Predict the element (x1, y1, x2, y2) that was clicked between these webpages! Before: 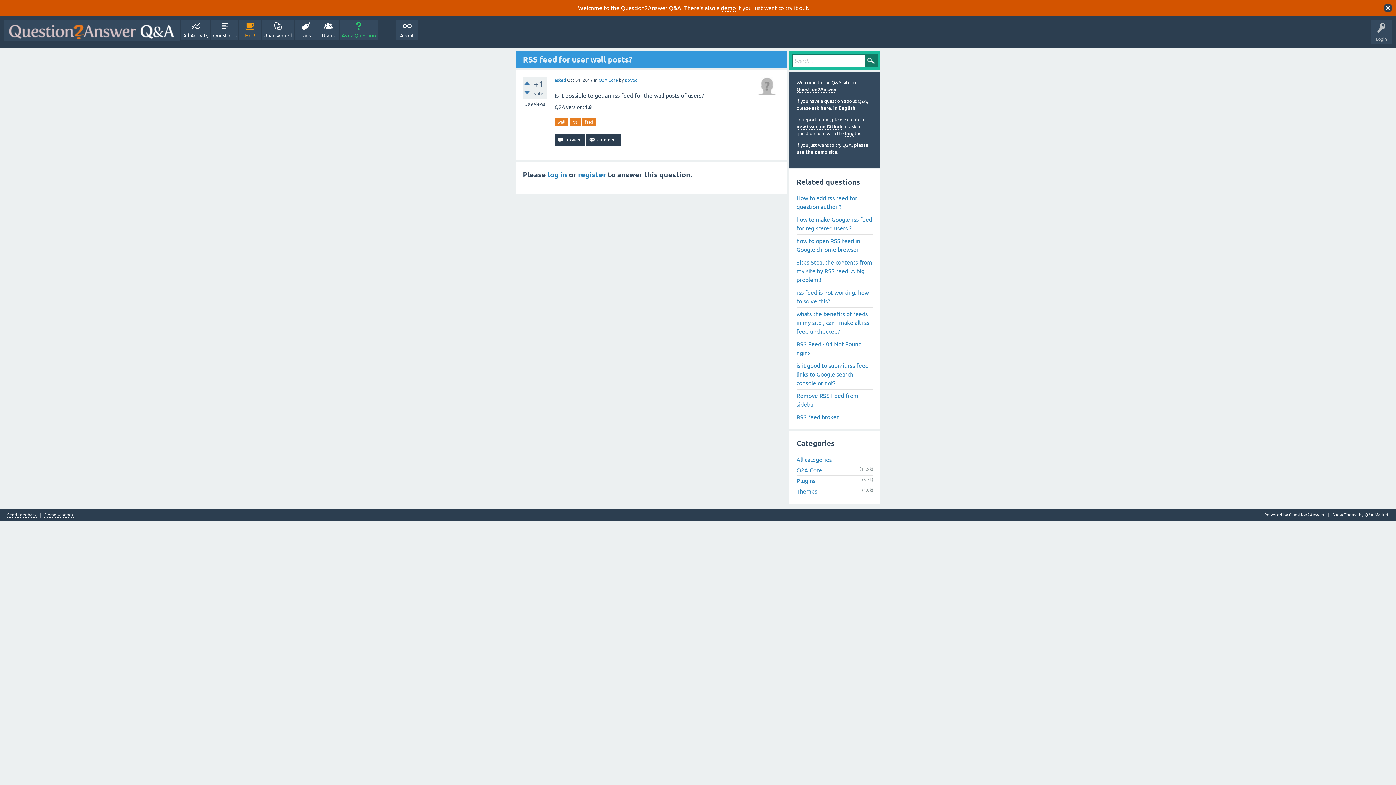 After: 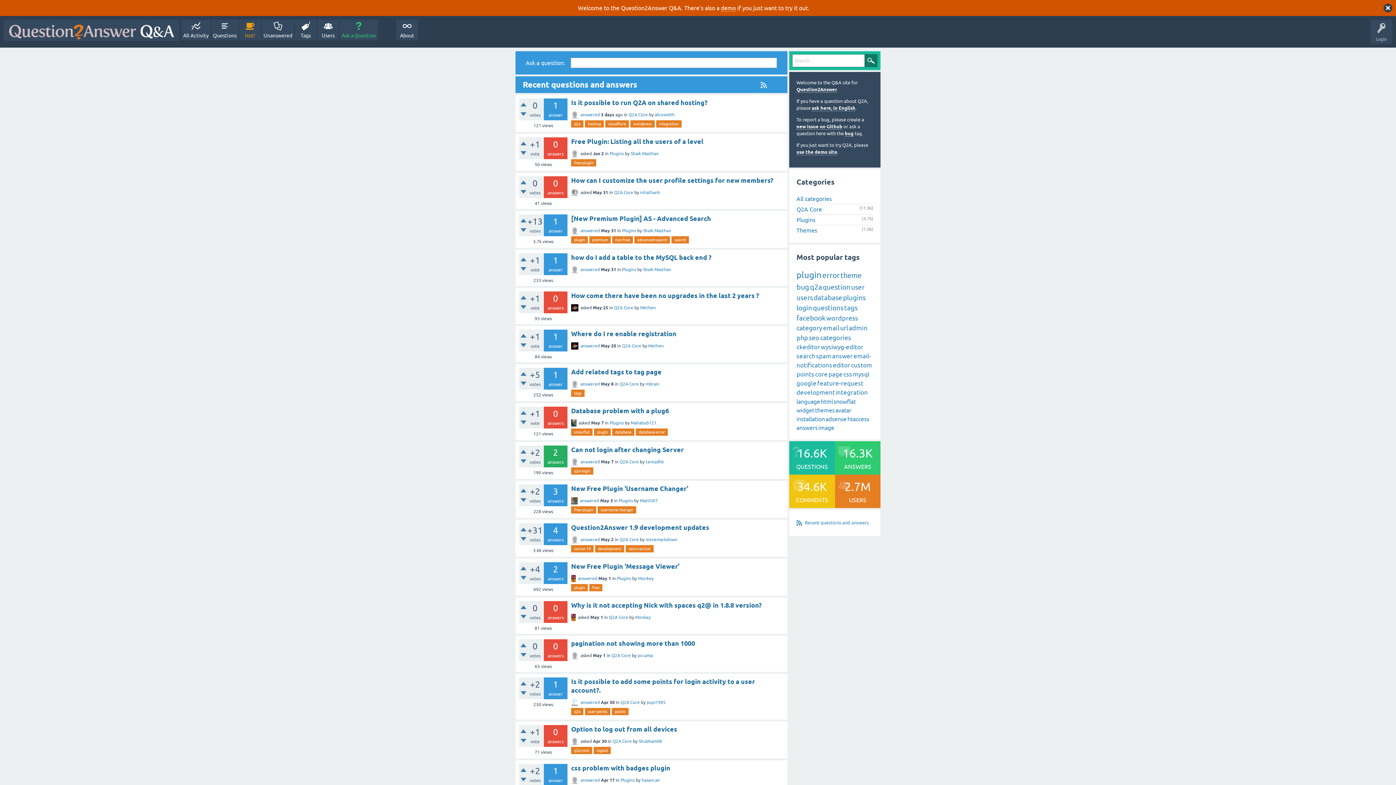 Action: bbox: (3, 19, 179, 41)